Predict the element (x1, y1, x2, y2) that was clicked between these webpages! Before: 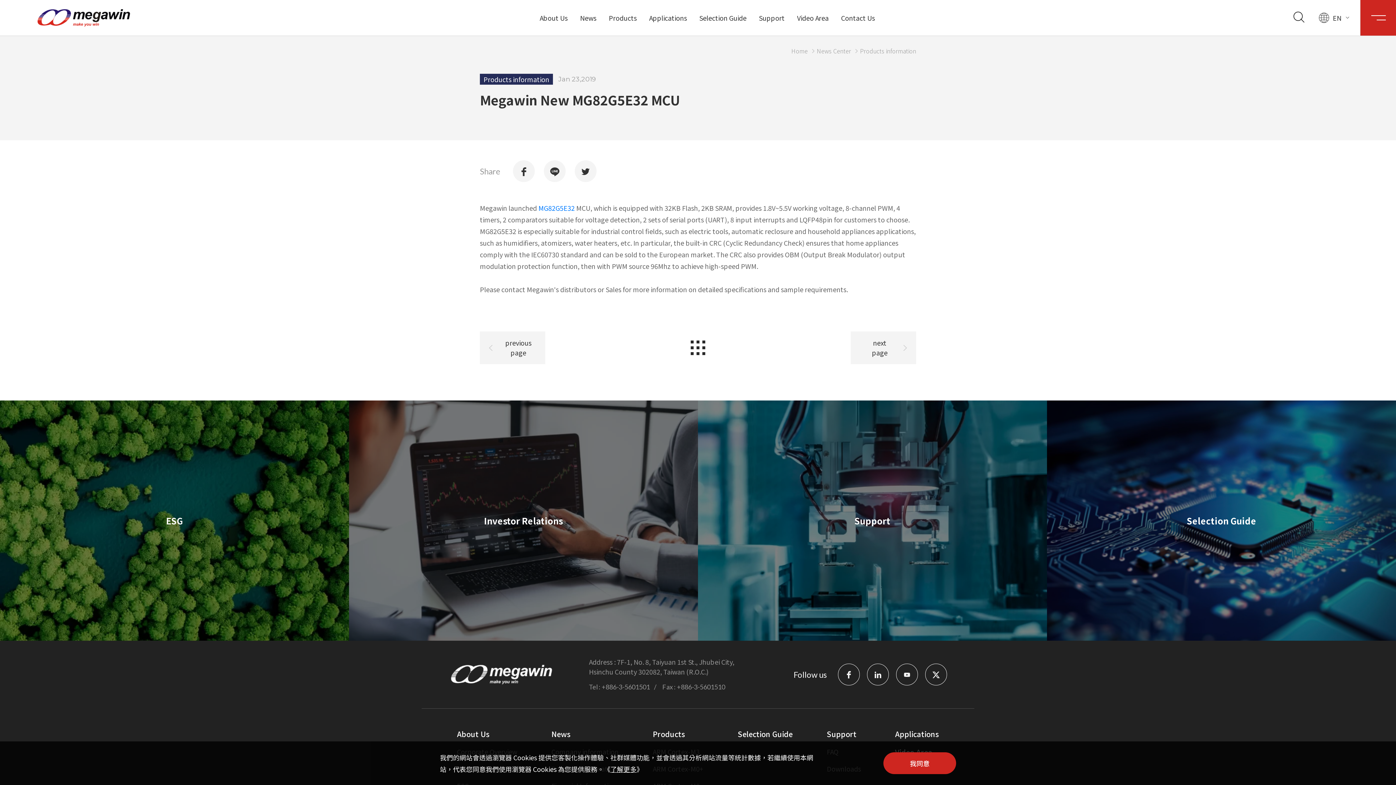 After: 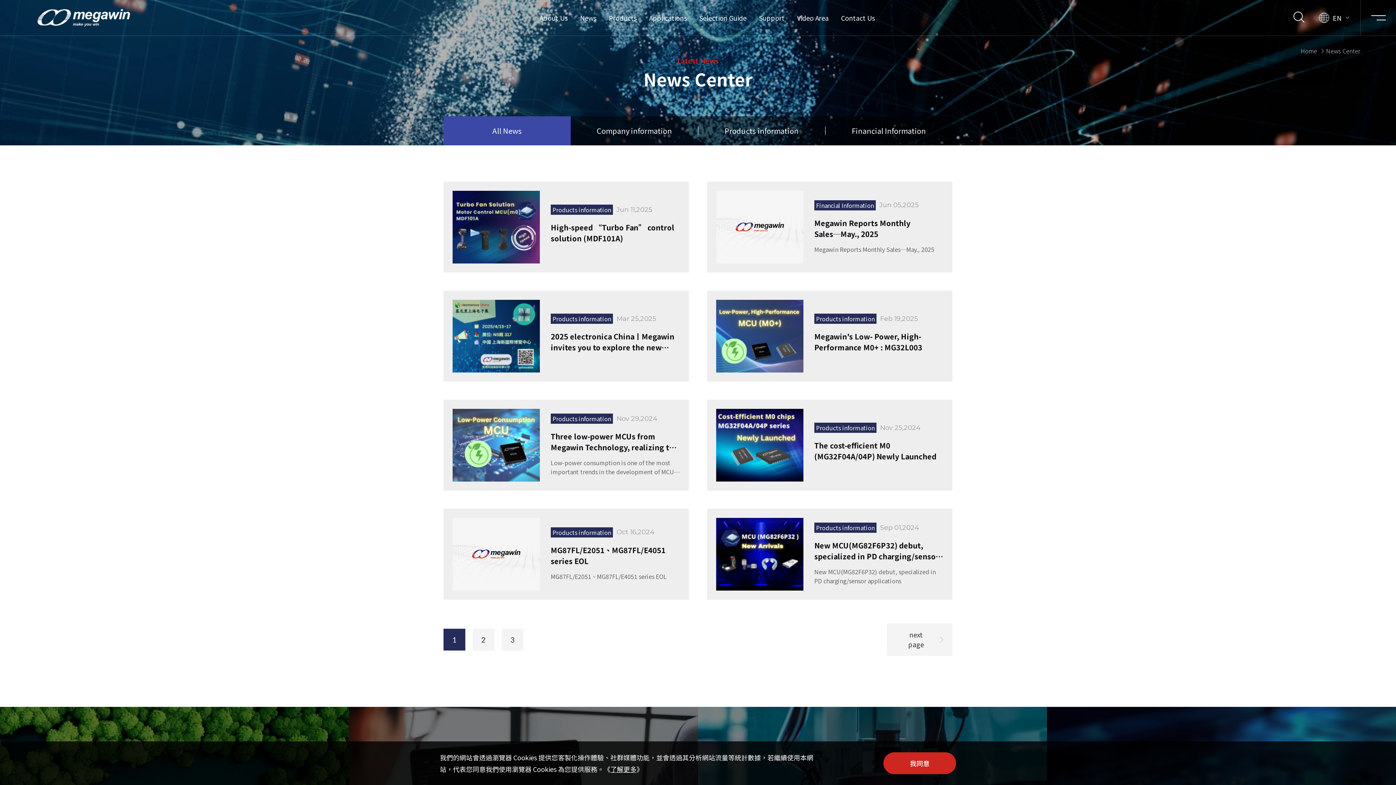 Action: bbox: (817, 46, 851, 55) label: News Center